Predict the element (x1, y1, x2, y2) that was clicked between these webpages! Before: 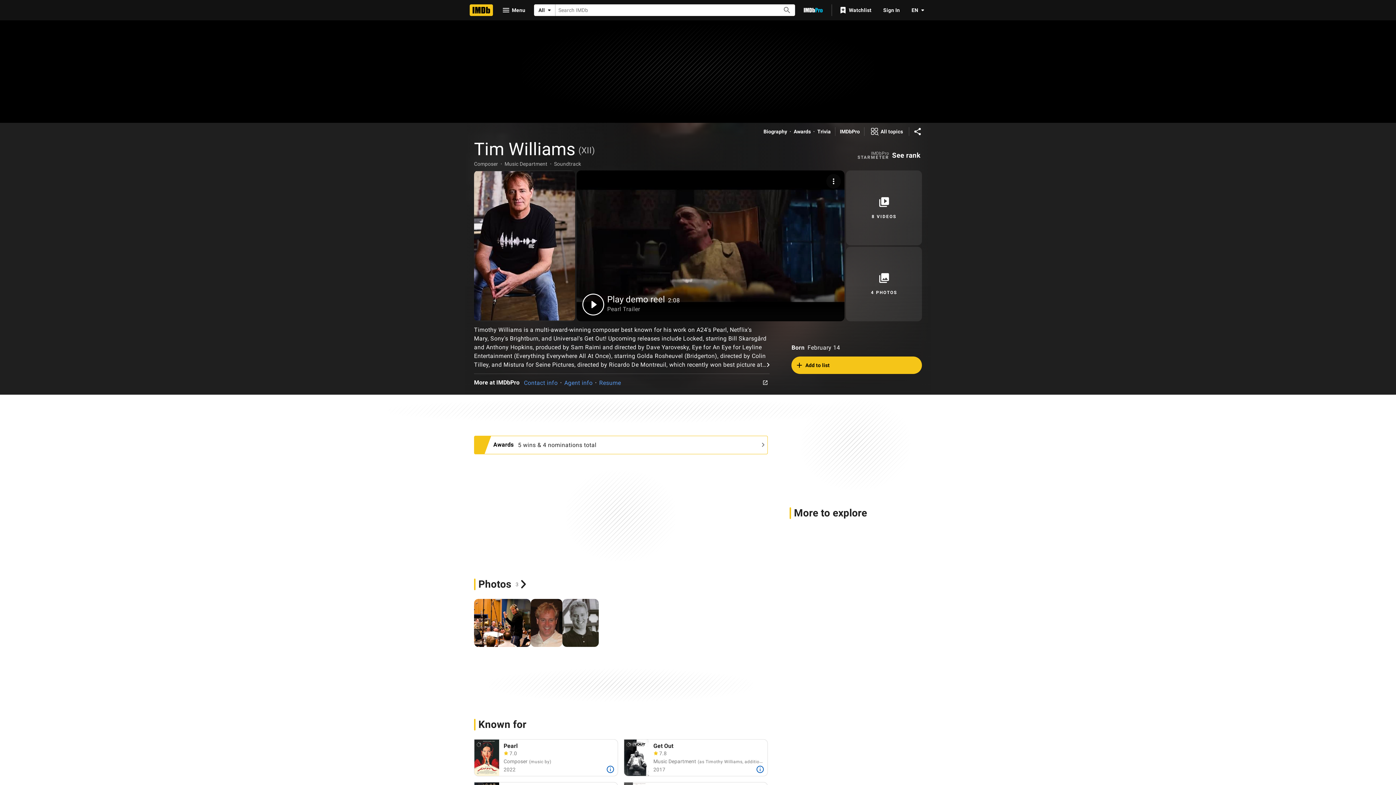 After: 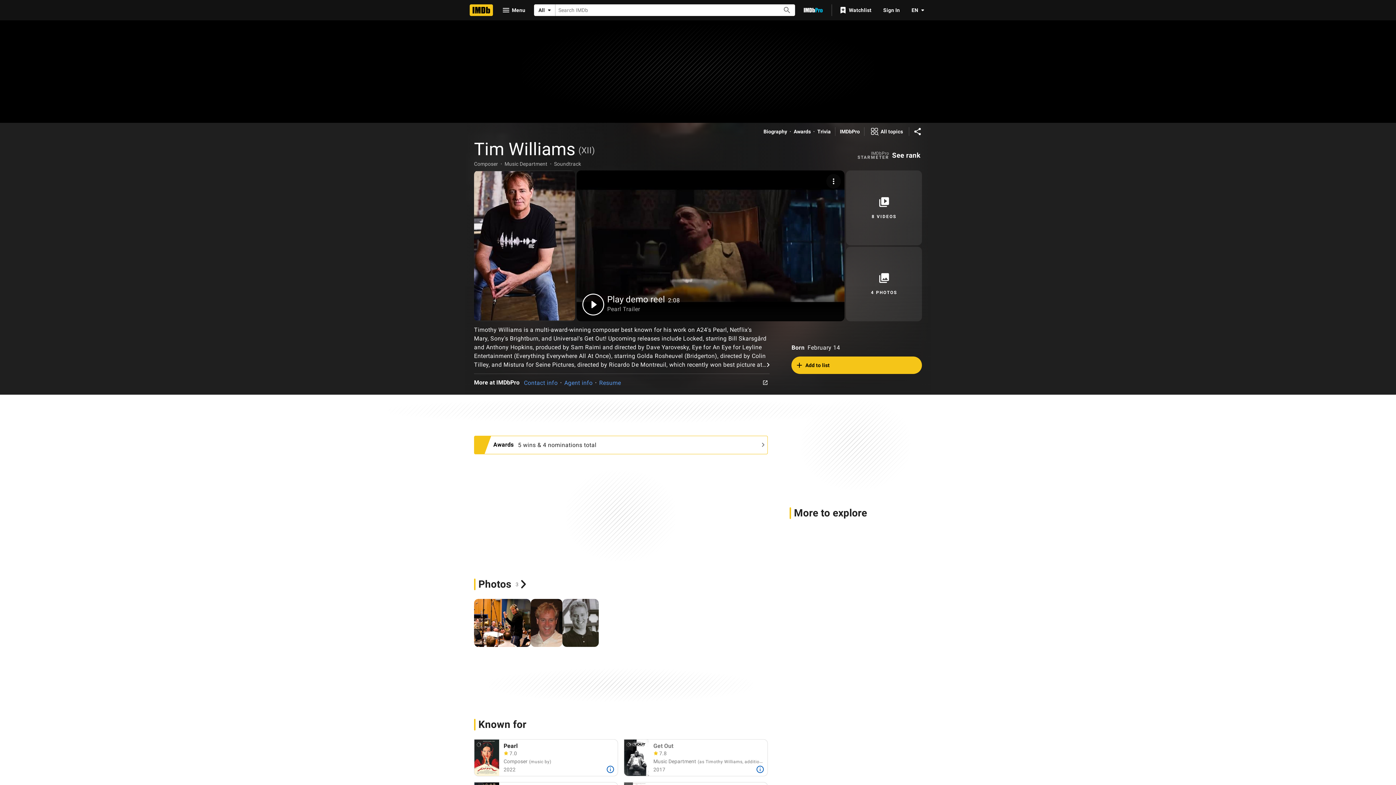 Action: bbox: (624, 739, 633, 751) label: add to watchlist